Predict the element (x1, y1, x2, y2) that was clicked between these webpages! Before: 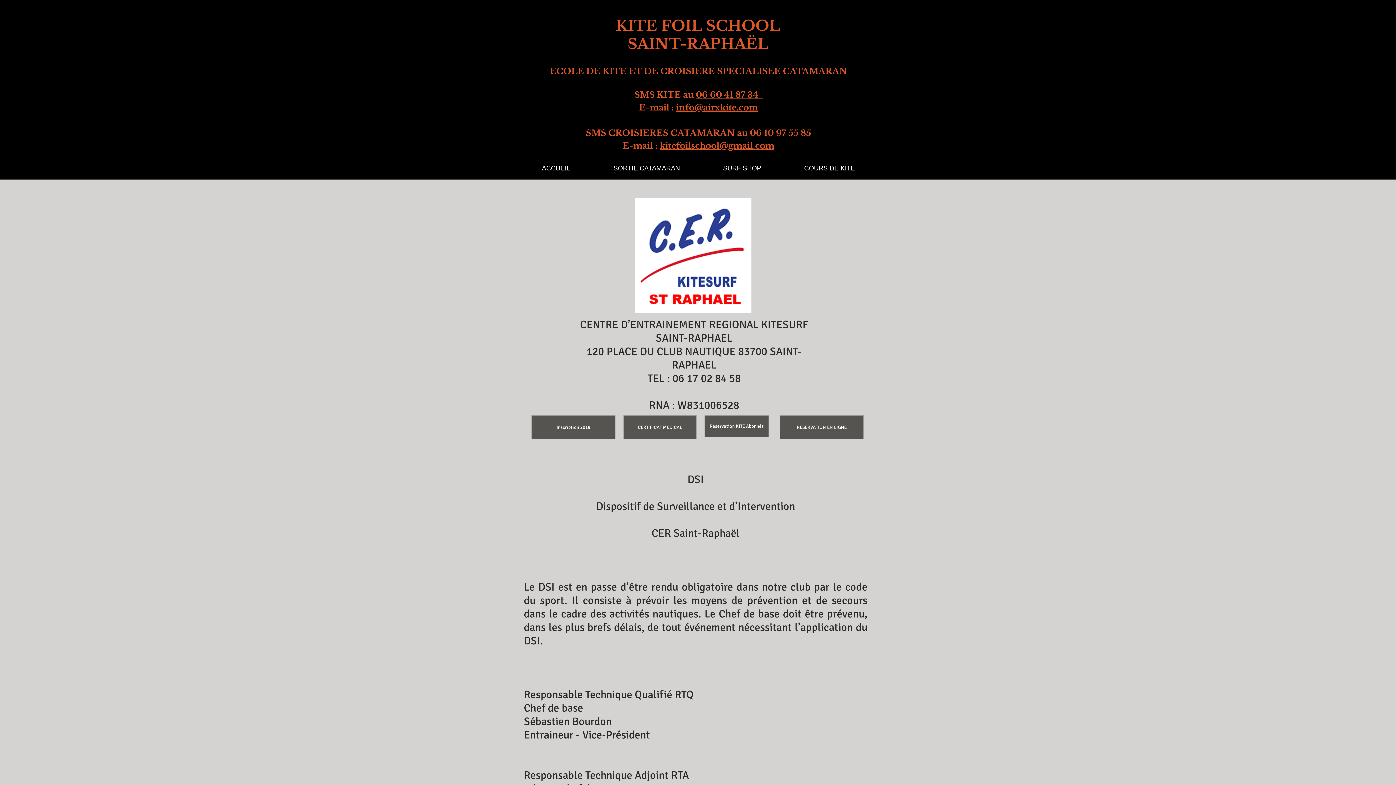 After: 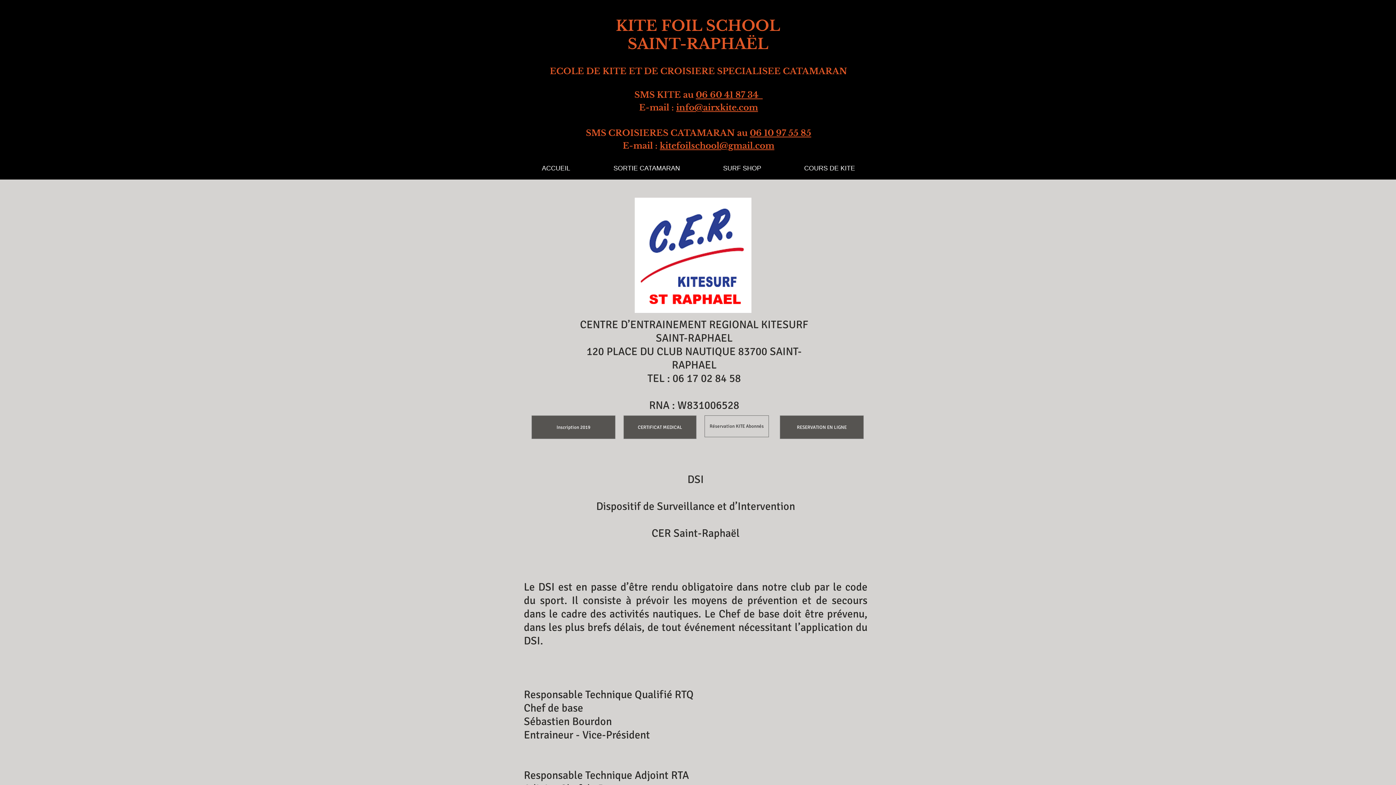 Action: bbox: (704, 415, 769, 437) label: Réservation KITE Abonnés